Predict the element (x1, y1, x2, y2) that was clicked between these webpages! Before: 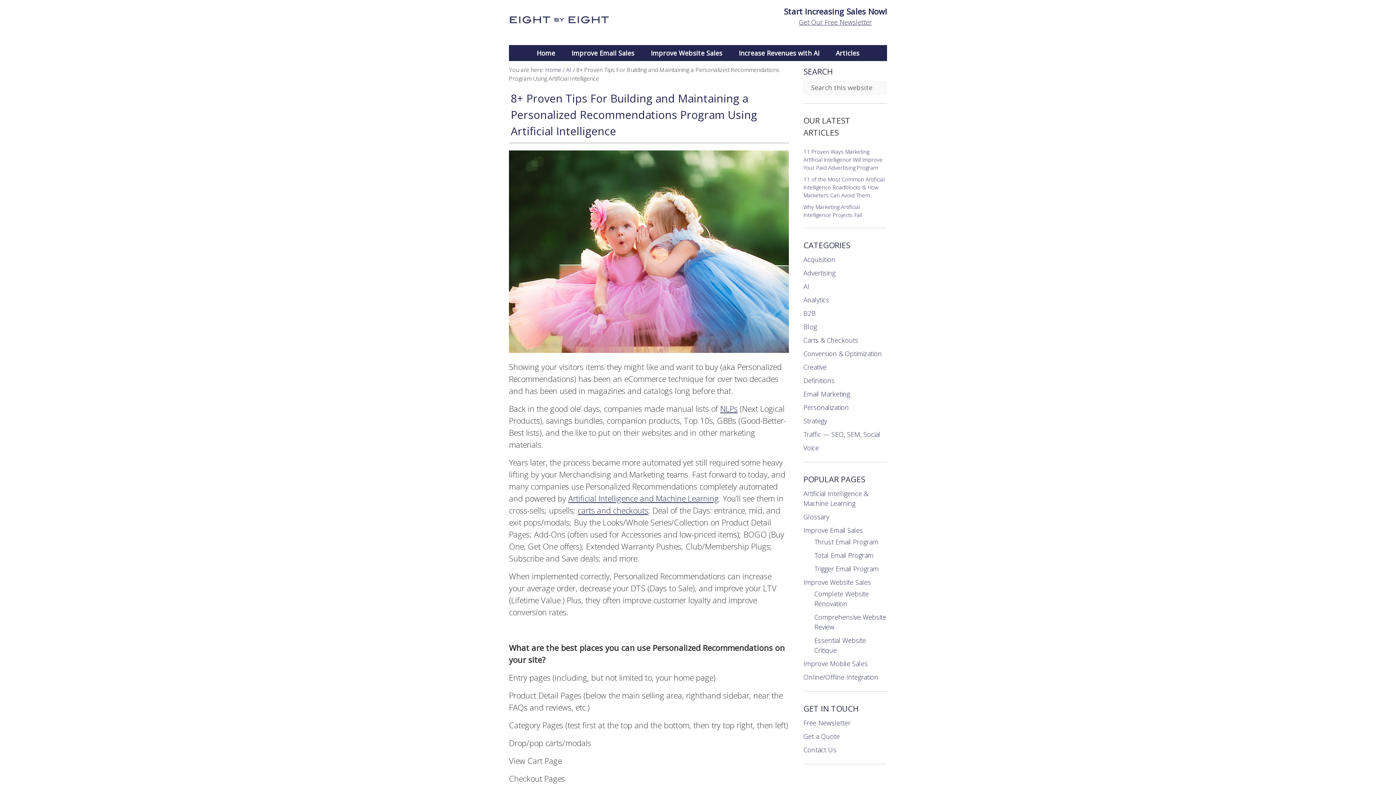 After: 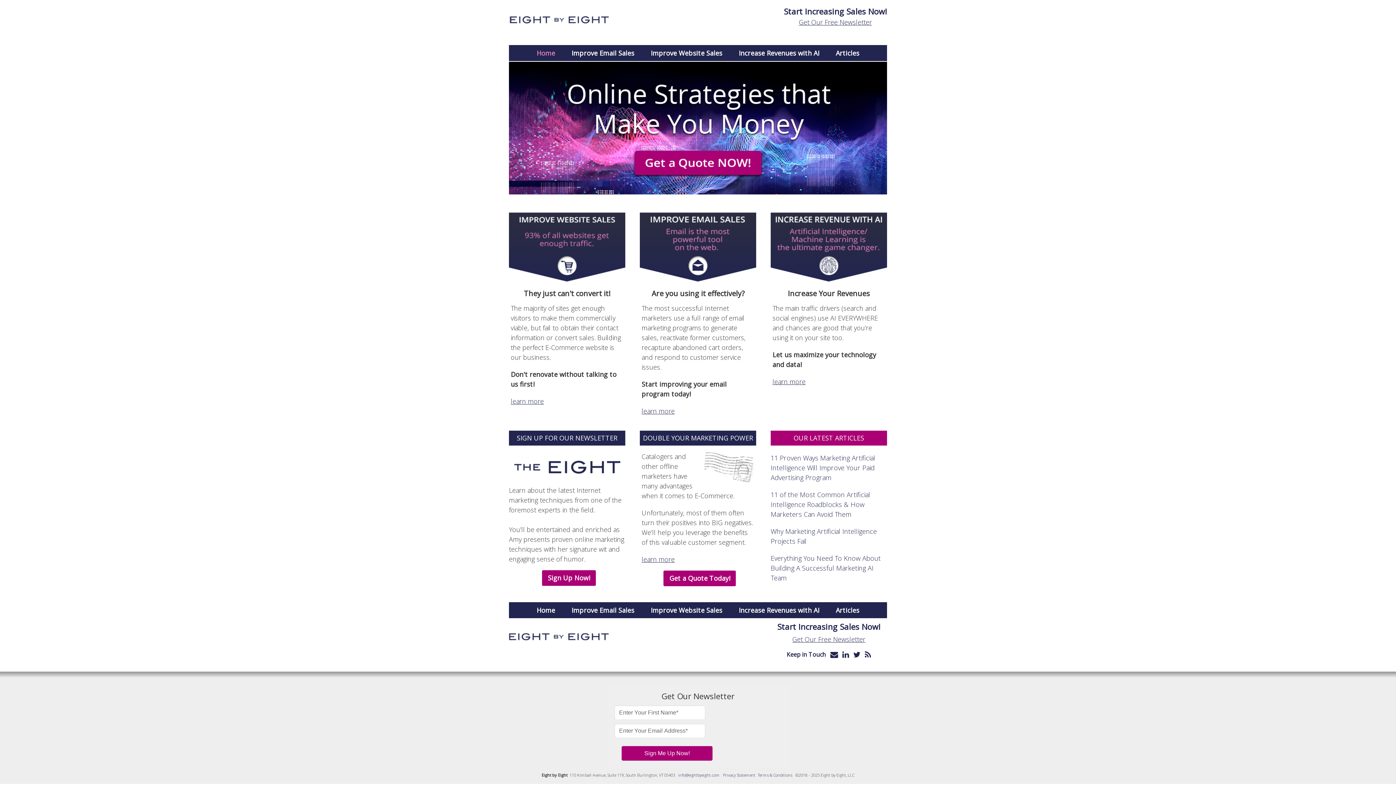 Action: bbox: (529, 45, 562, 61) label: Home